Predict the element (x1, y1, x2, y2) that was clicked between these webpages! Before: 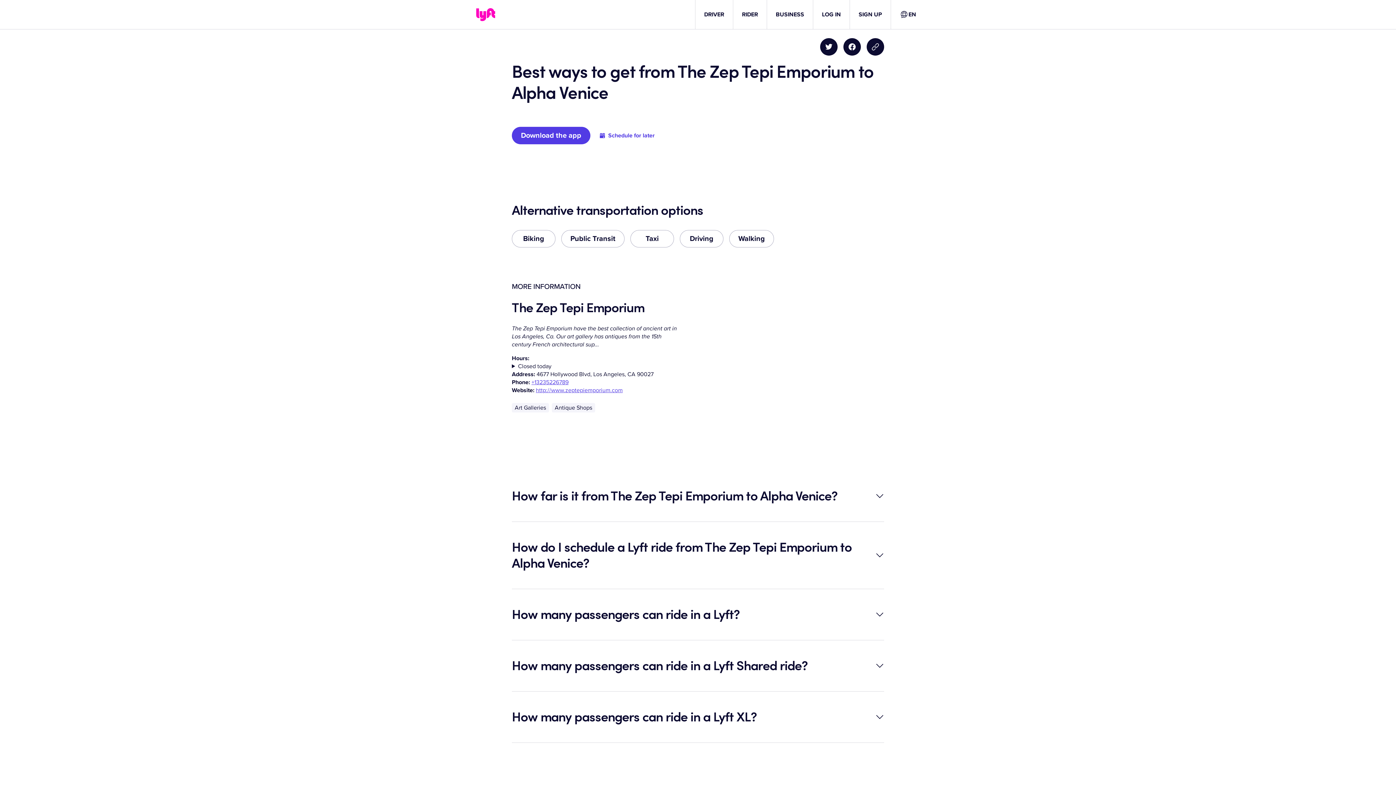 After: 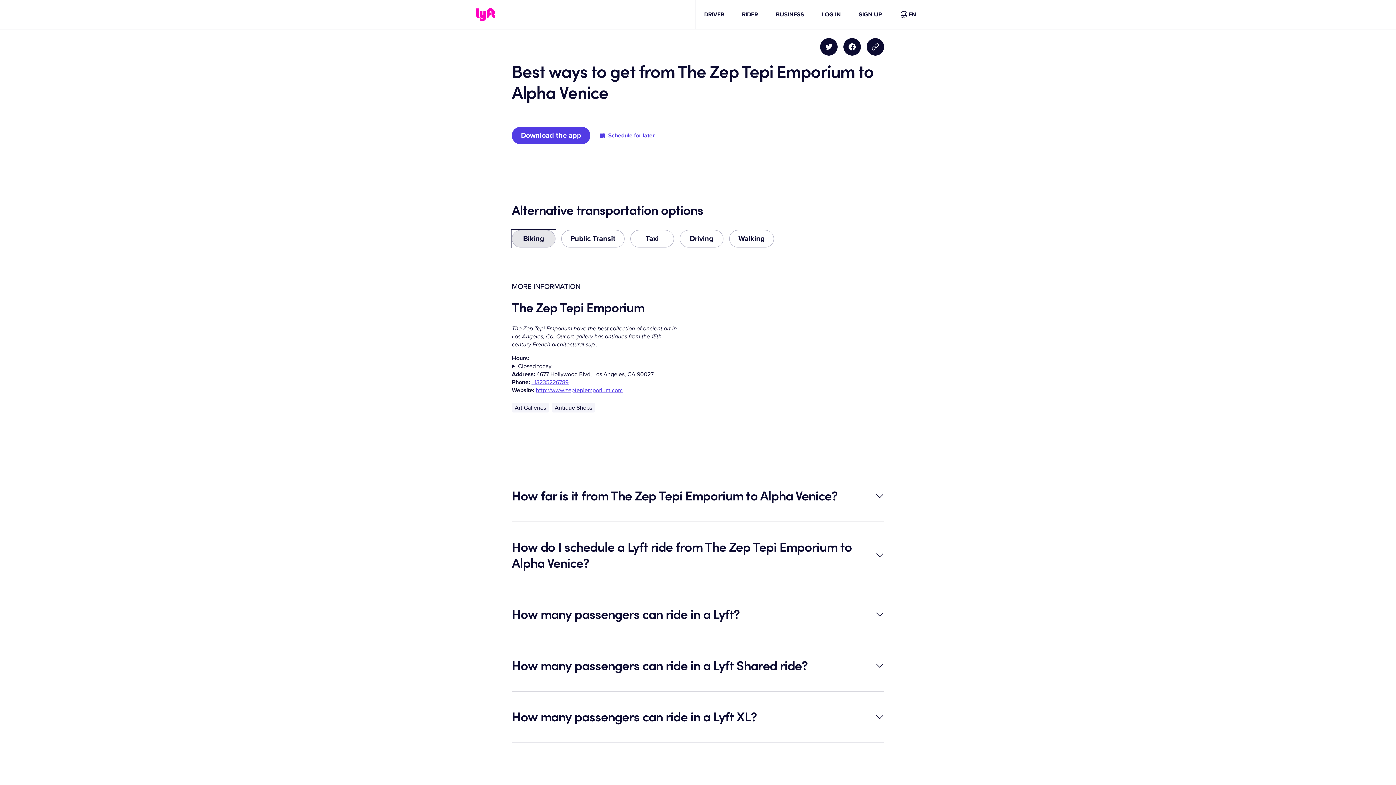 Action: bbox: (512, 230, 555, 247) label: Biking